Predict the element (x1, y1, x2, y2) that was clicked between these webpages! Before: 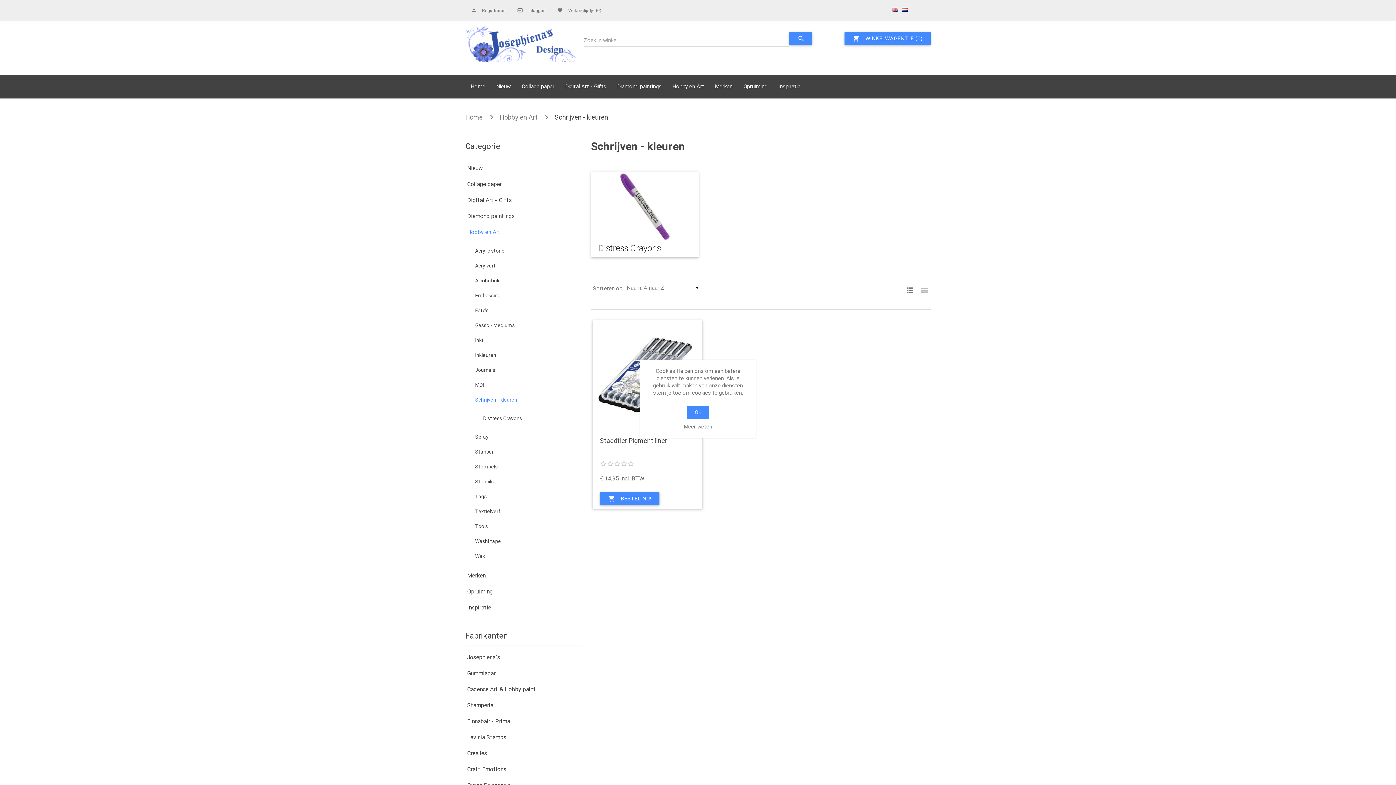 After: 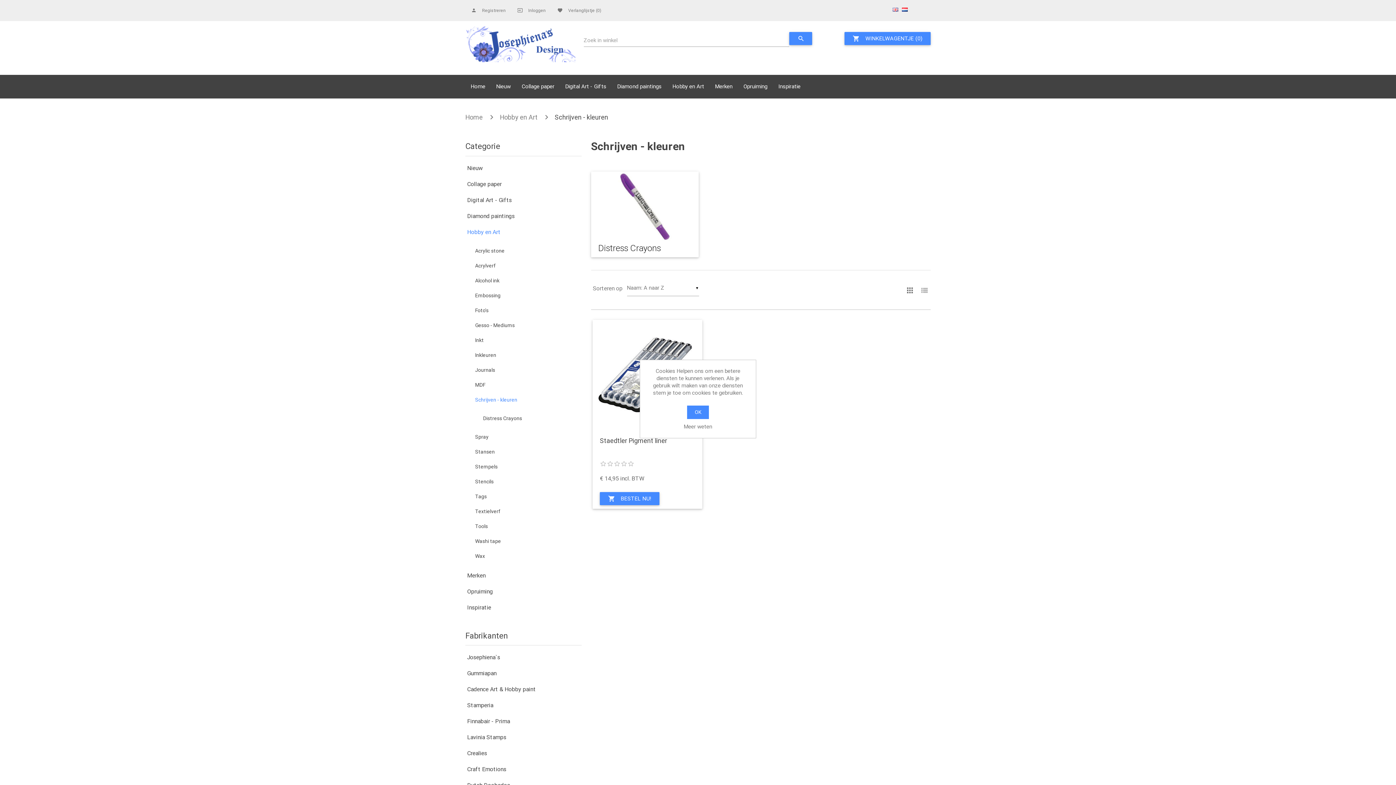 Action: label: Schrijven - kleuren bbox: (475, 394, 517, 405)